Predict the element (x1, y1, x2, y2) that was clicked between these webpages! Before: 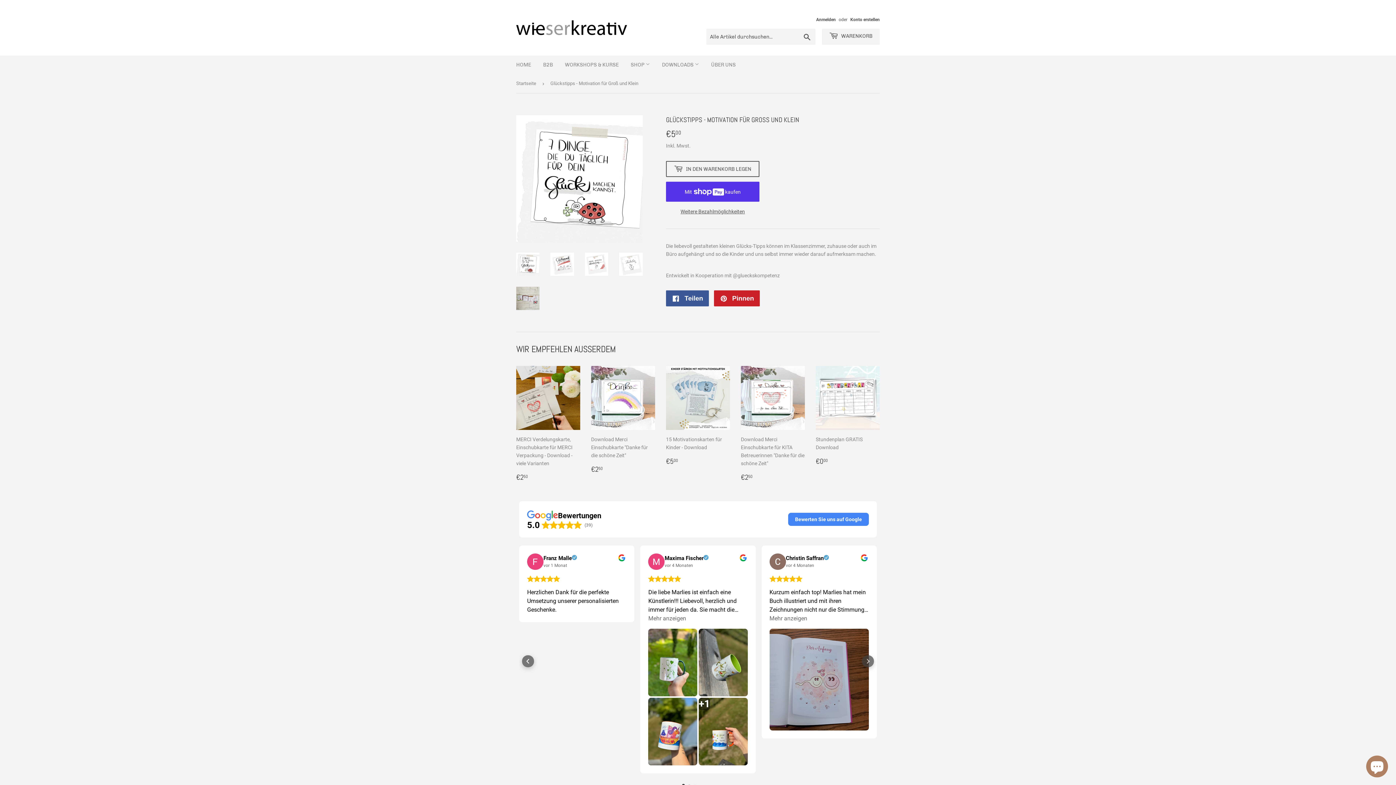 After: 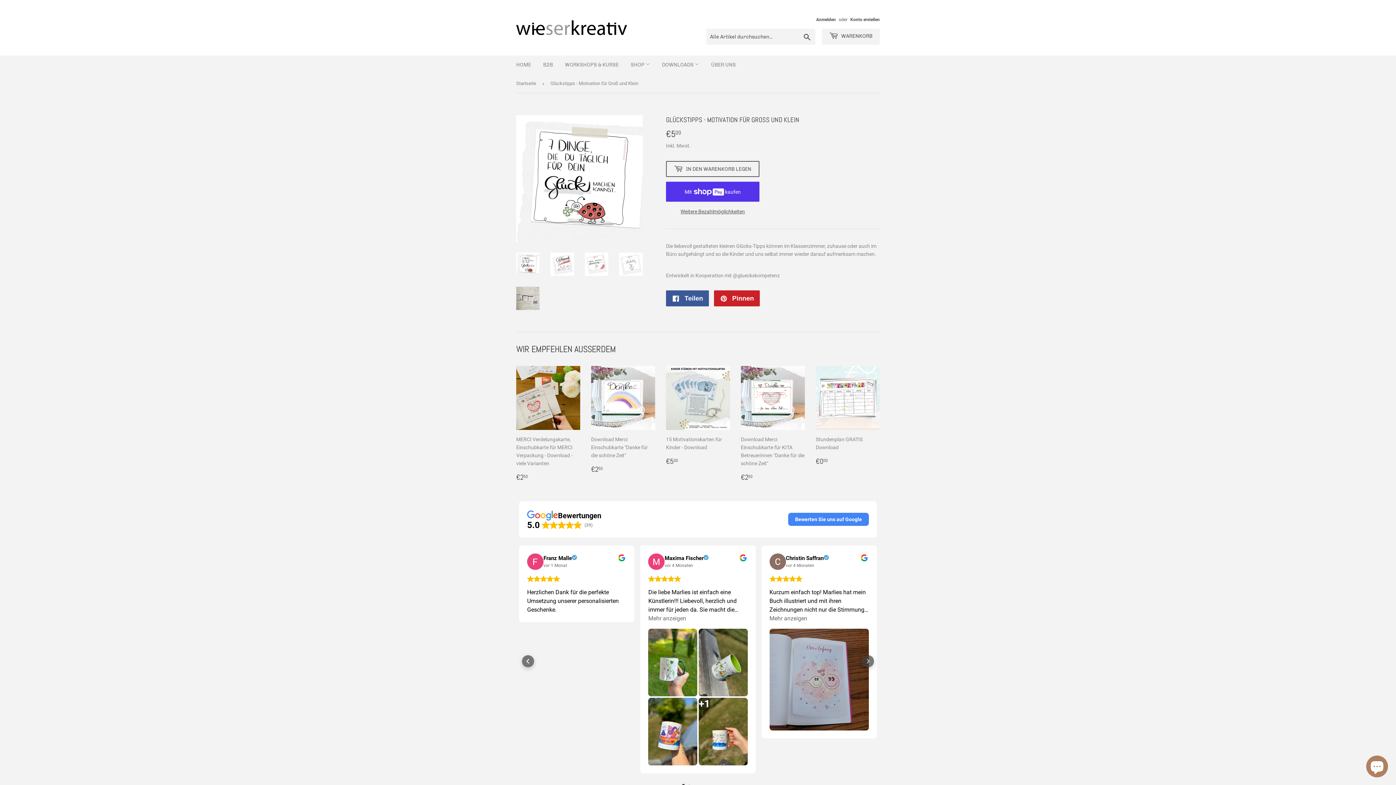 Action: bbox: (516, 252, 539, 276)